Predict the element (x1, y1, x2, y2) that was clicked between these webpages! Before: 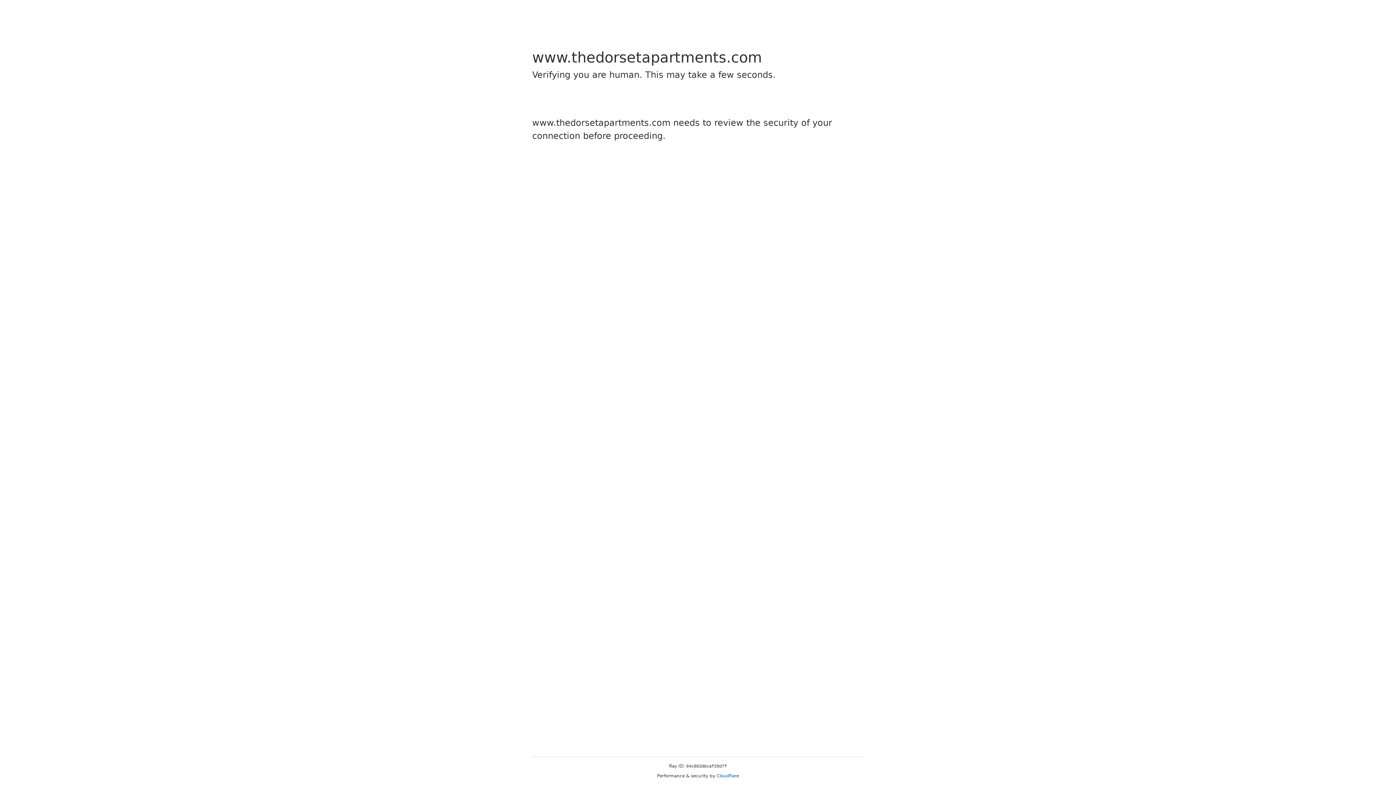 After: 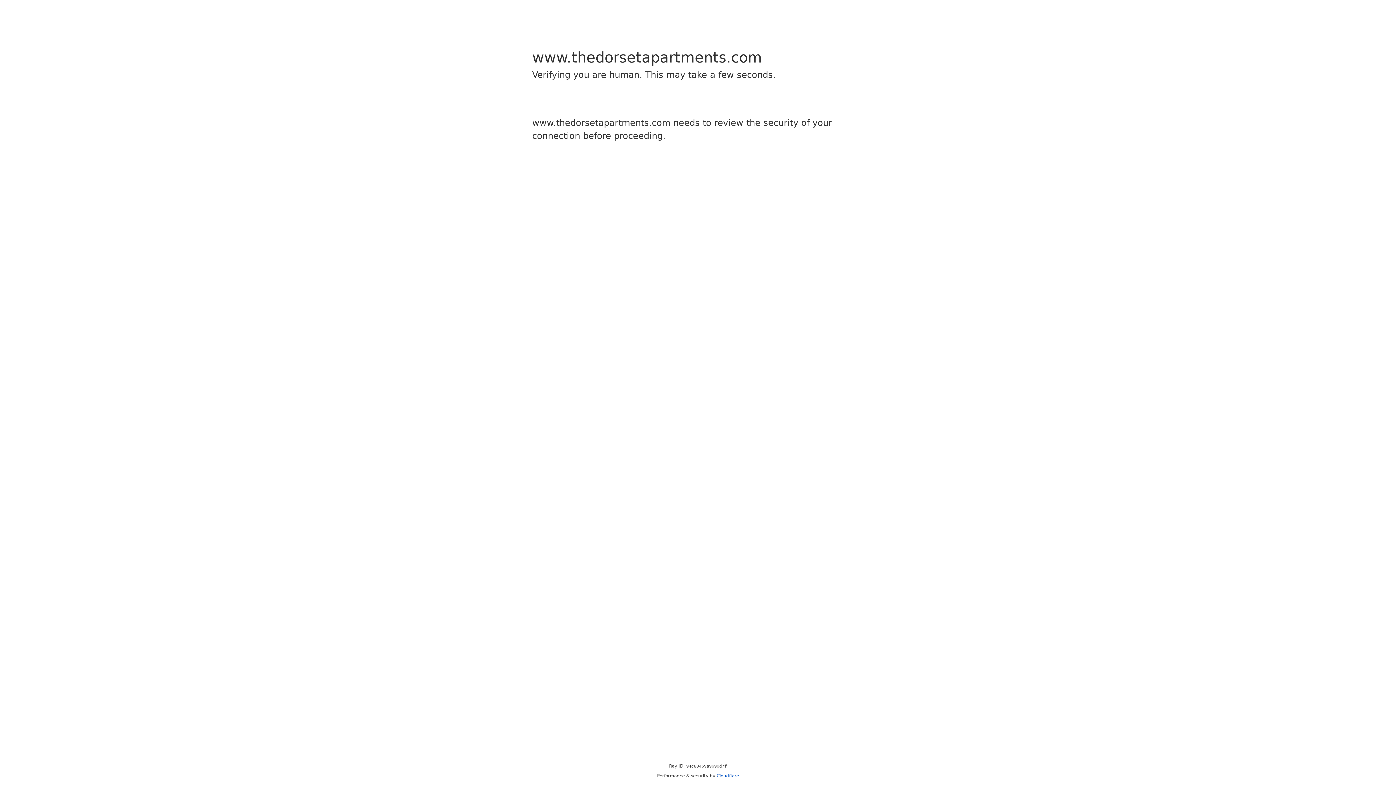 Action: label: Cloudflare bbox: (716, 773, 739, 778)